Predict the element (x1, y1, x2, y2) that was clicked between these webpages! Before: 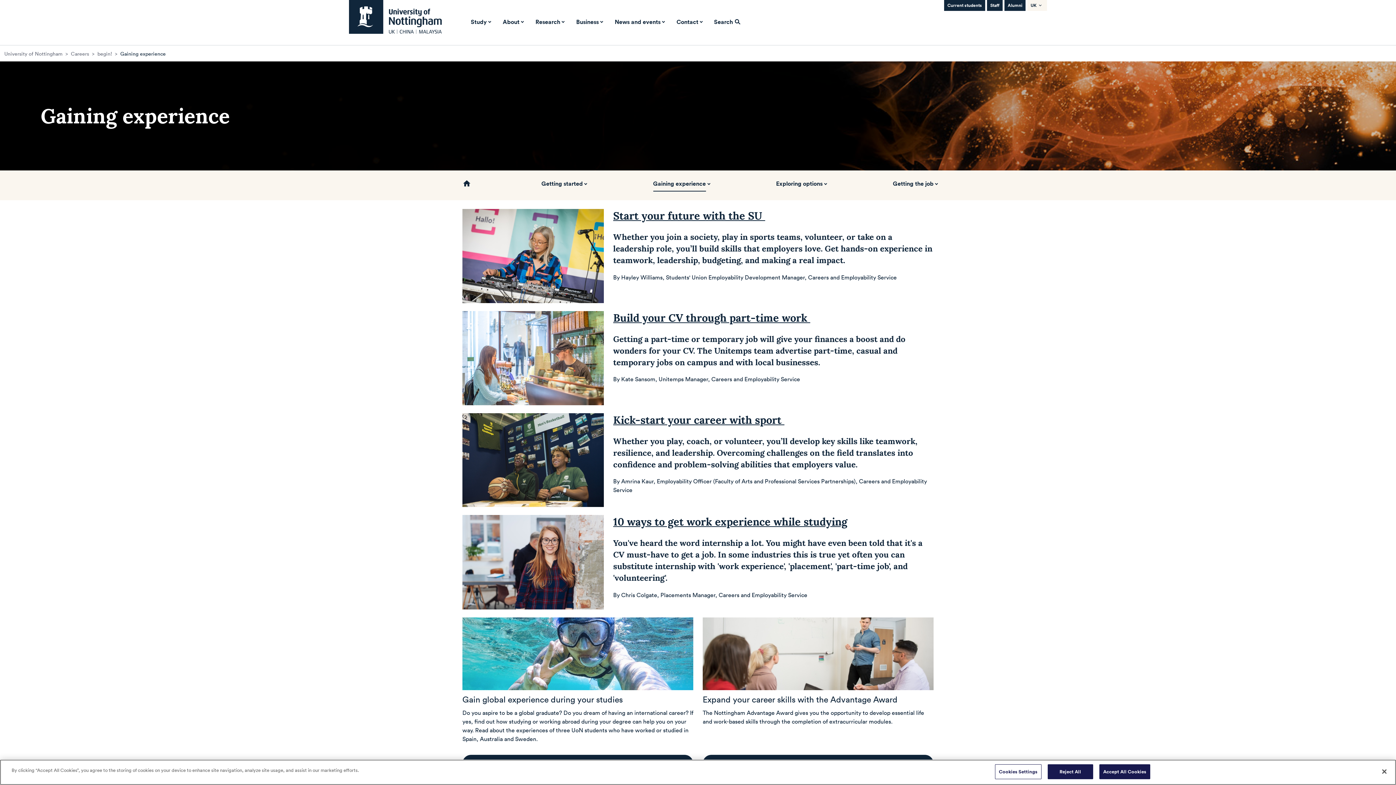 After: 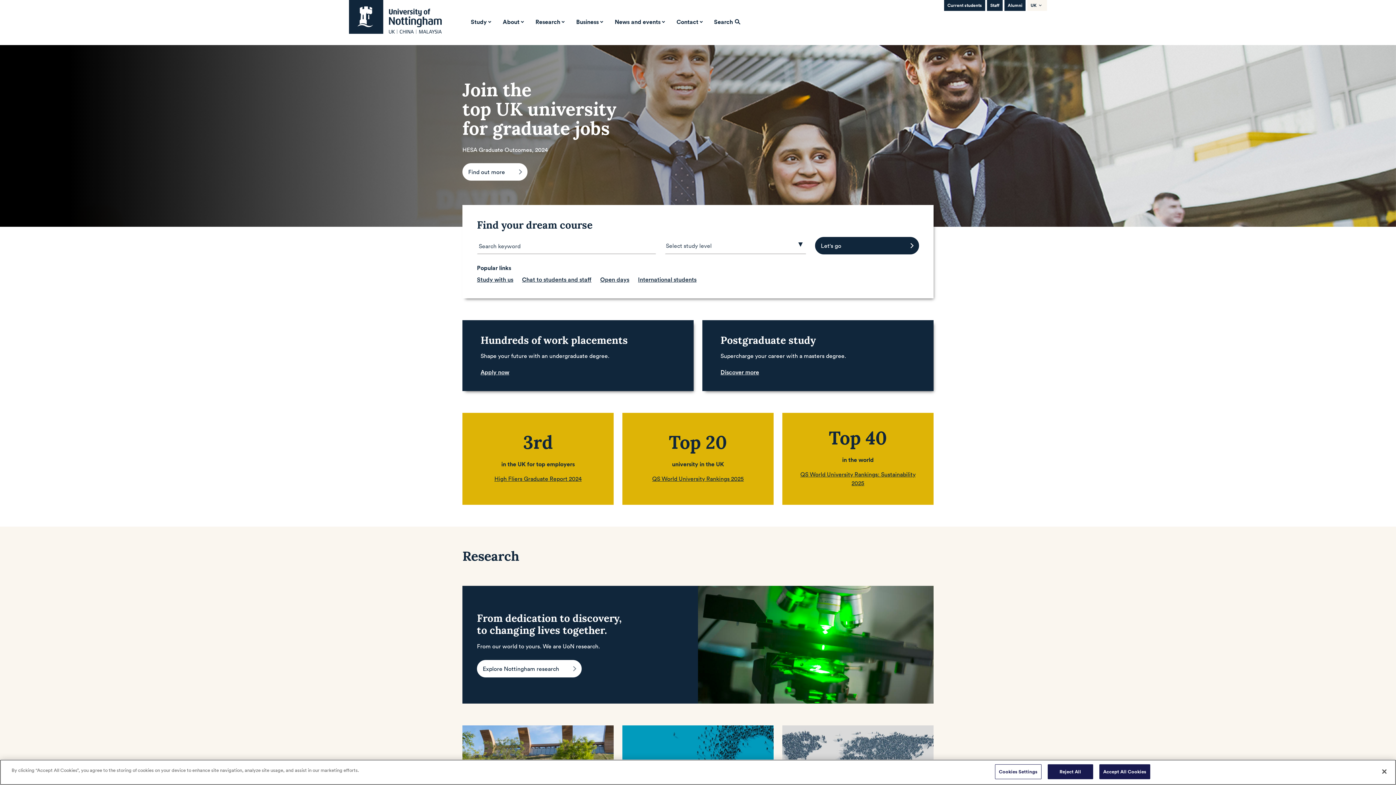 Action: label: University of Nottingham bbox: (4, 50, 62, 57)